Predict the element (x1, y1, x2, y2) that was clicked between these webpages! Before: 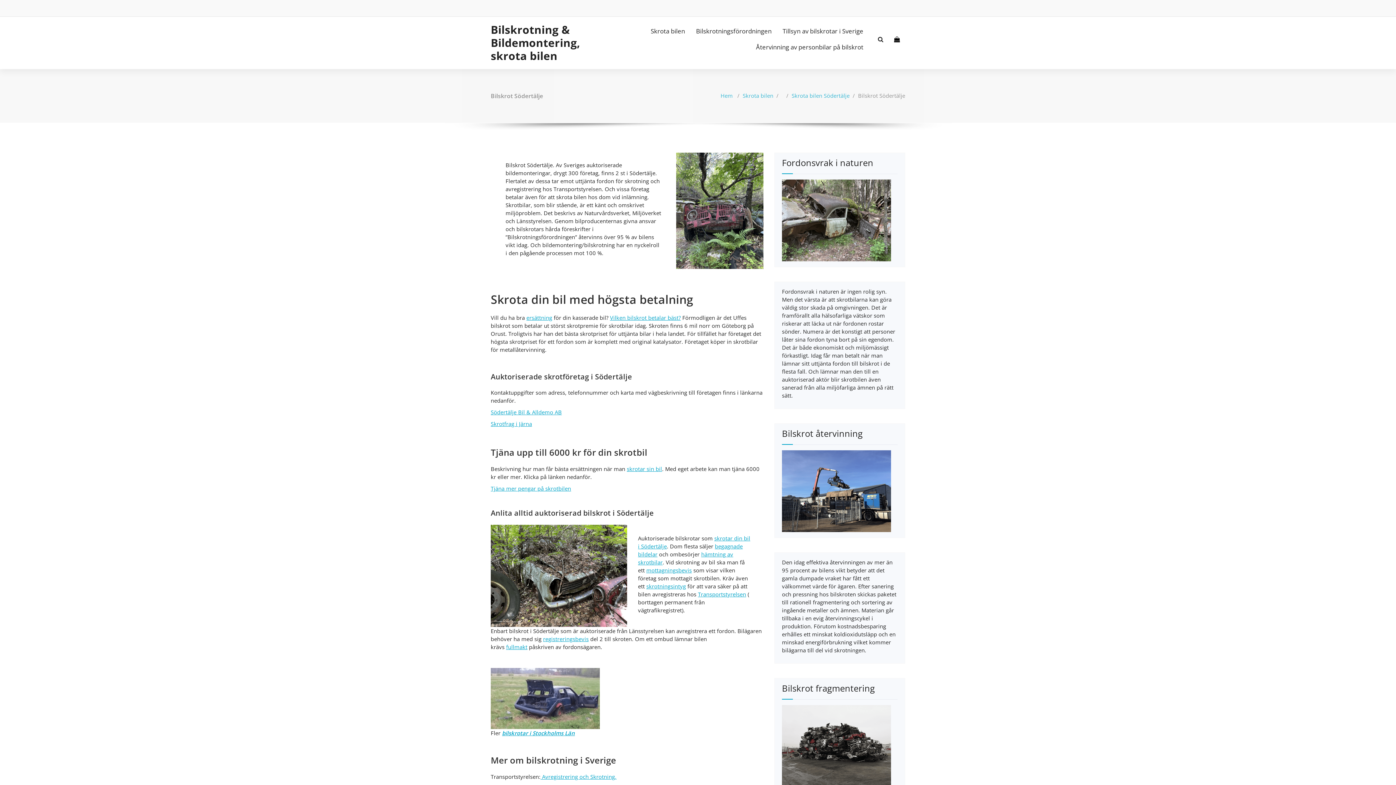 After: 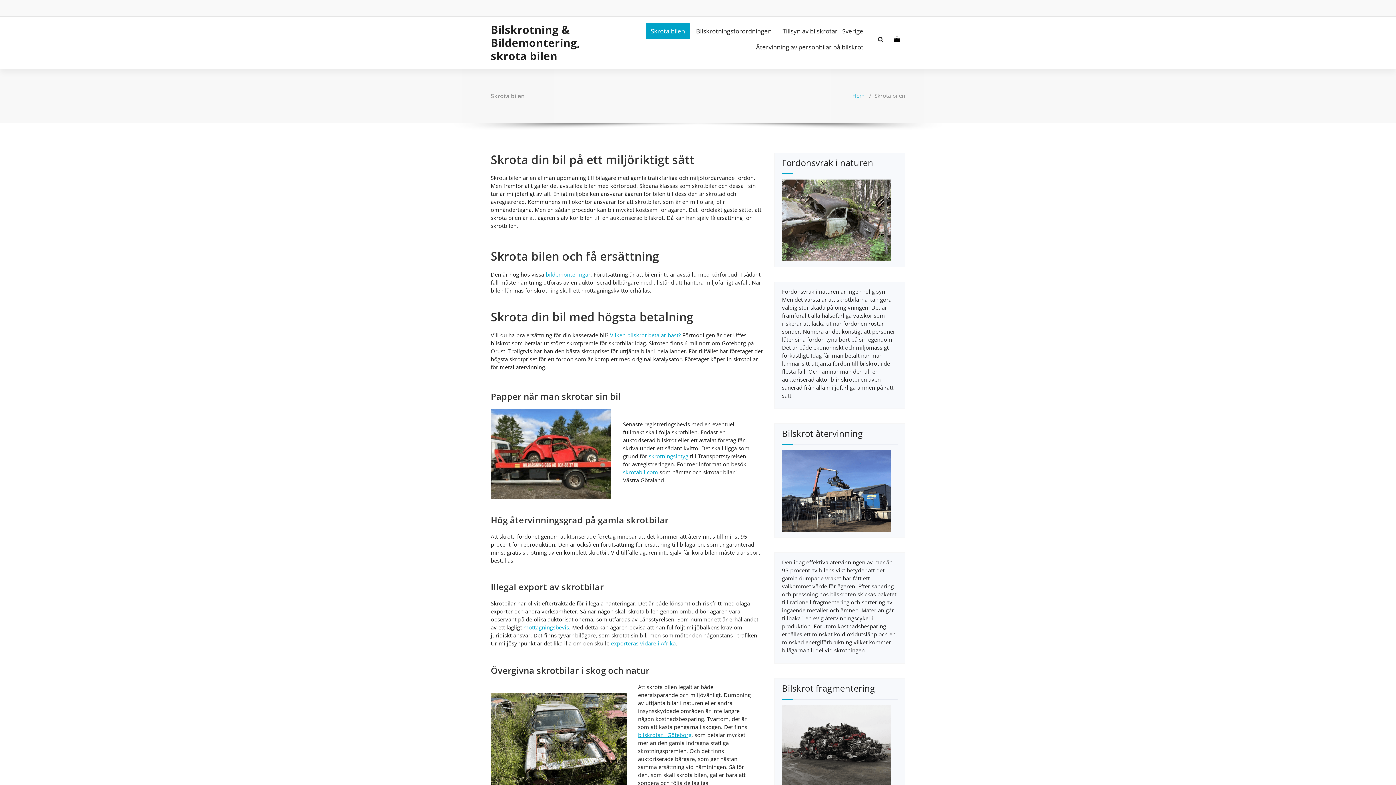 Action: bbox: (626, 465, 662, 472) label: skrotar sin bil